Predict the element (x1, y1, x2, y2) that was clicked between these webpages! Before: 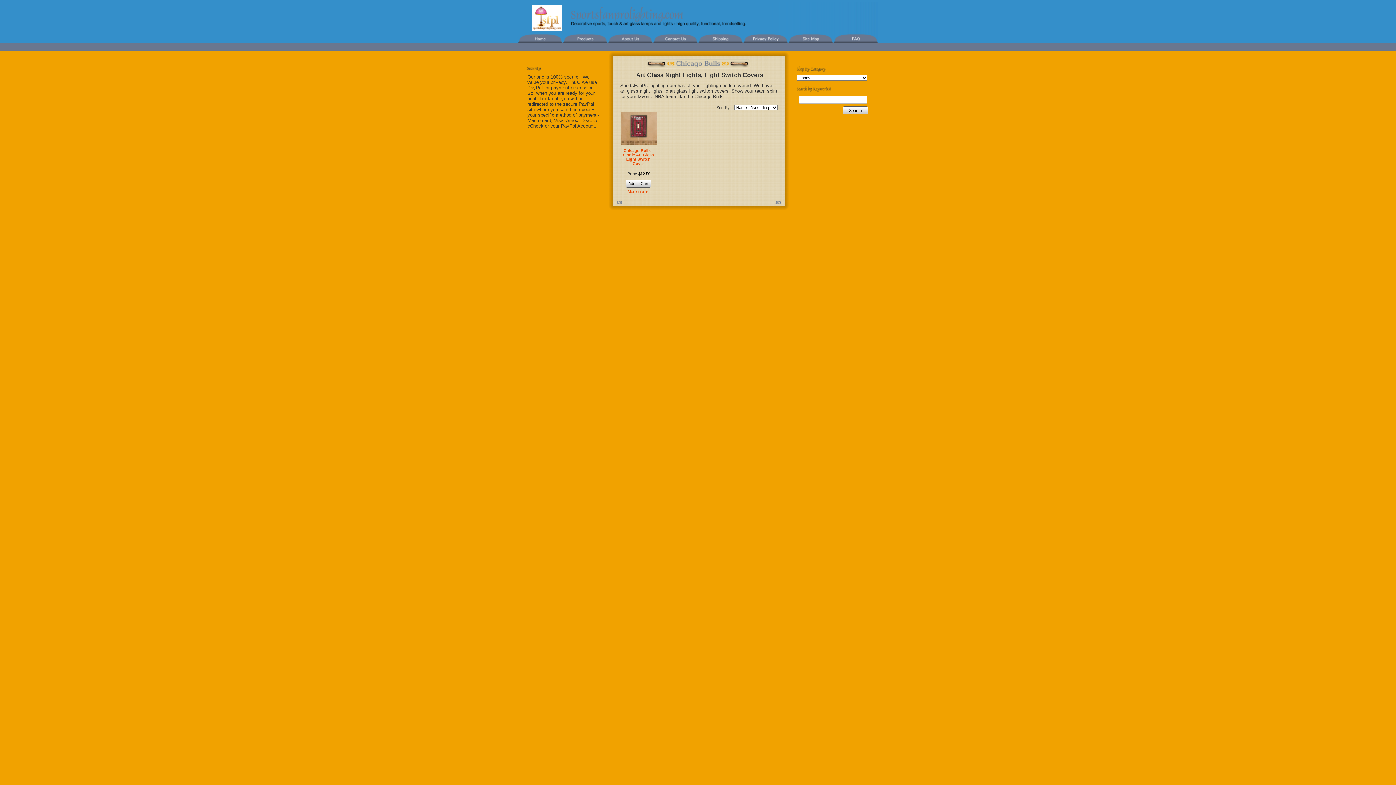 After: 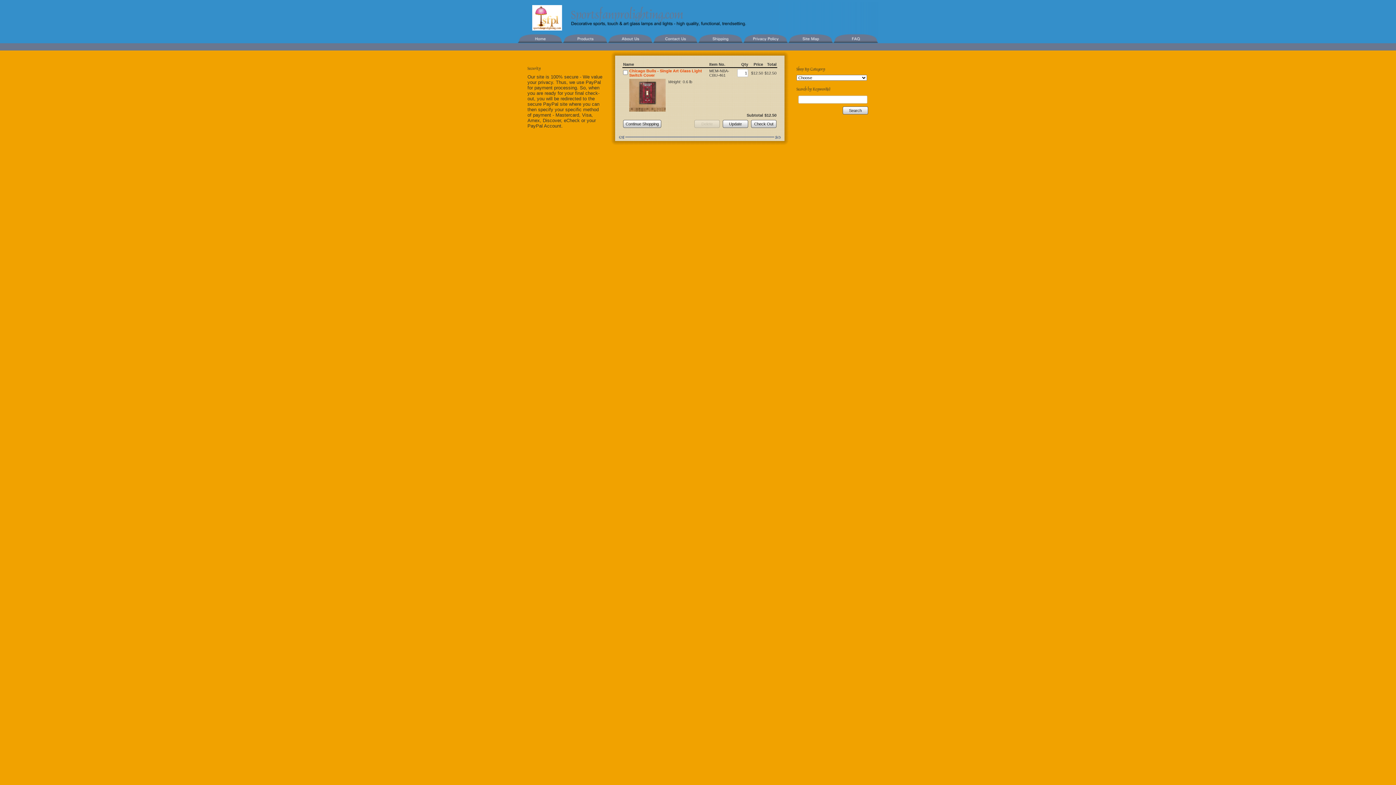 Action: label: Add to Cart bbox: (625, 179, 651, 187)